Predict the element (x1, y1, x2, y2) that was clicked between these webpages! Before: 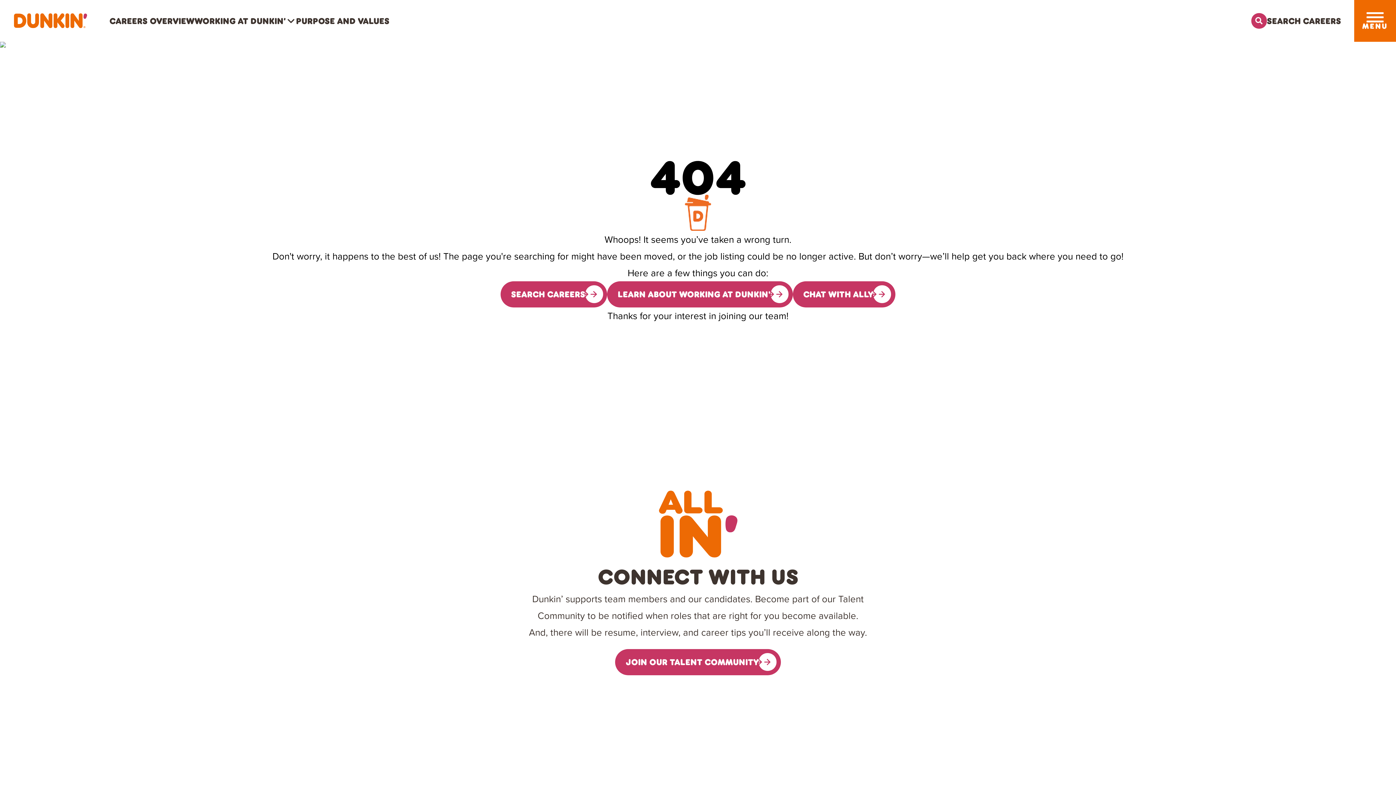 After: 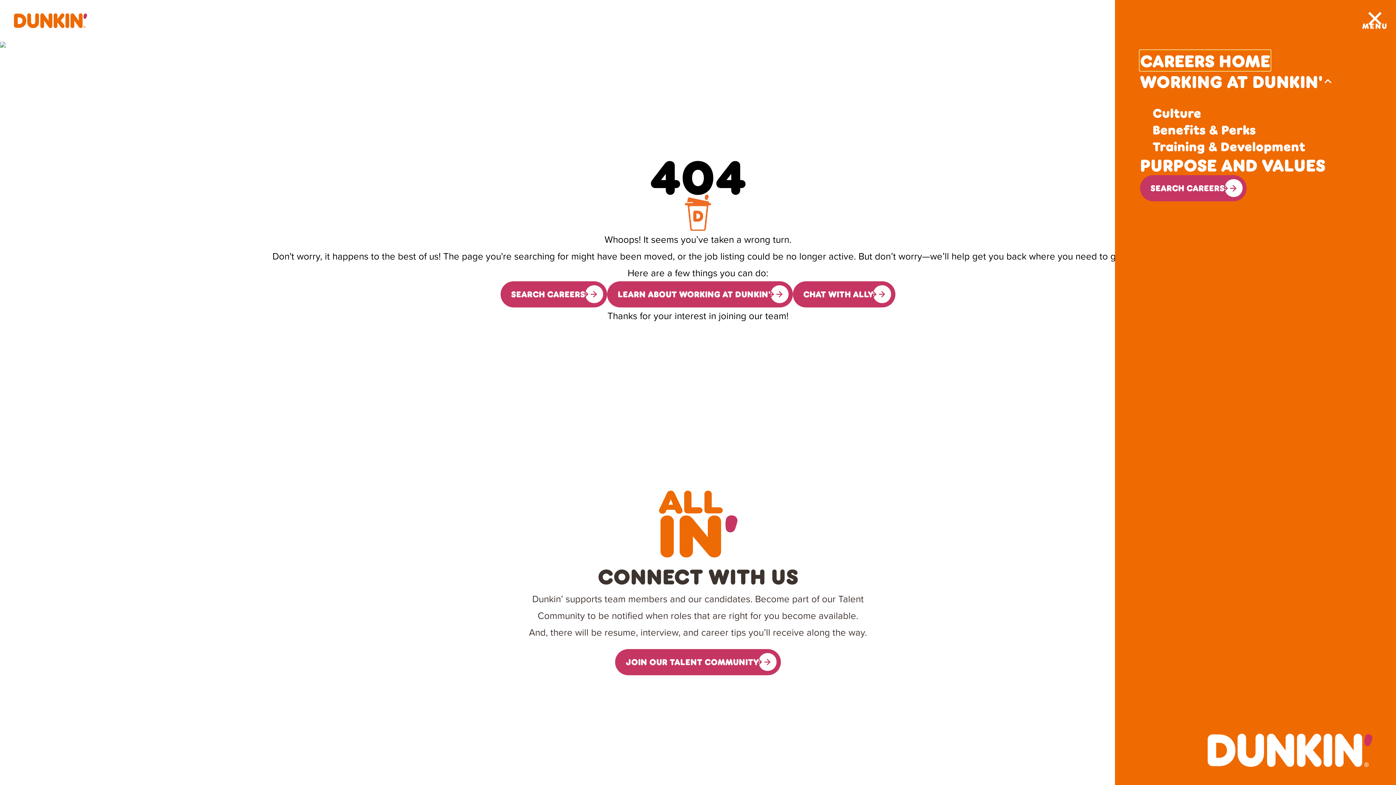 Action: label: Toggle drawer bbox: (1366, 12, 1383, 22)